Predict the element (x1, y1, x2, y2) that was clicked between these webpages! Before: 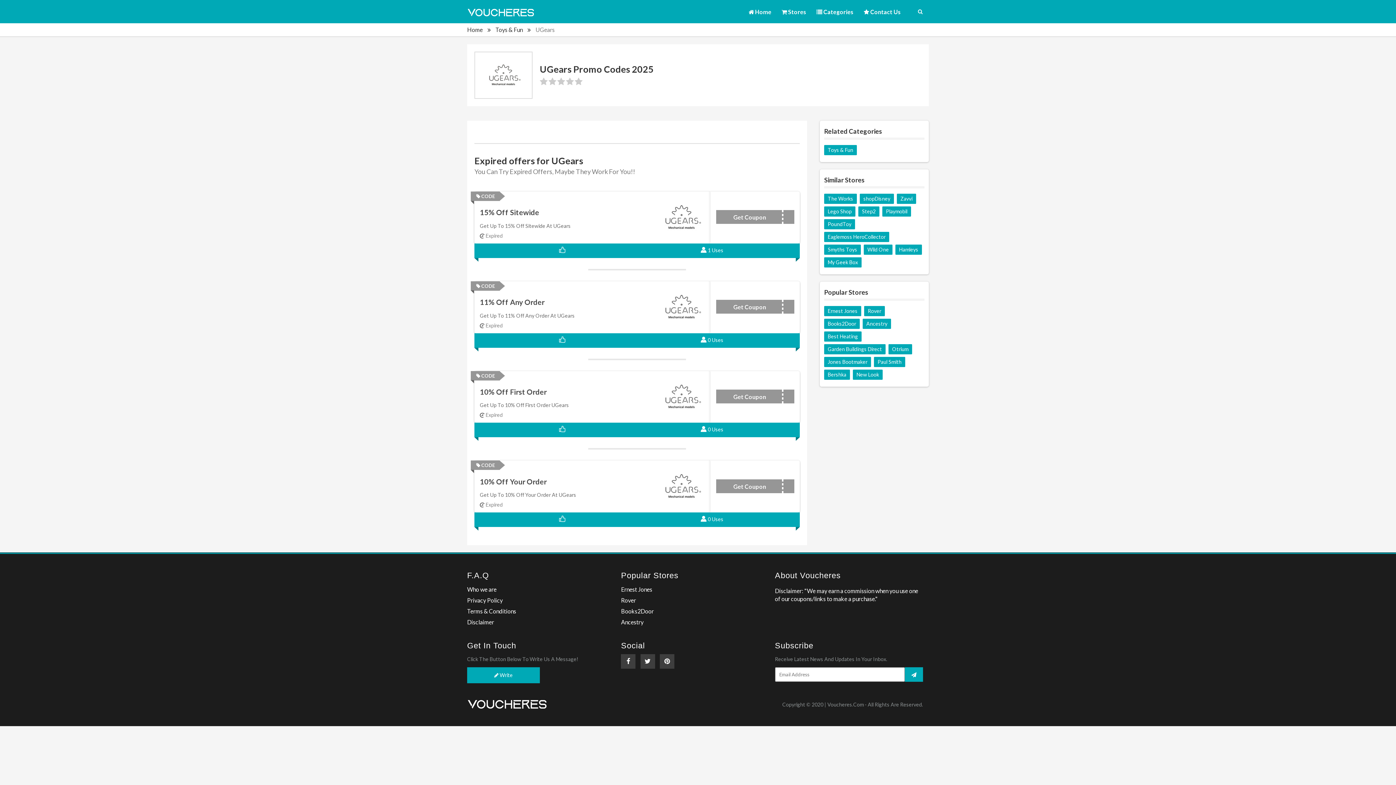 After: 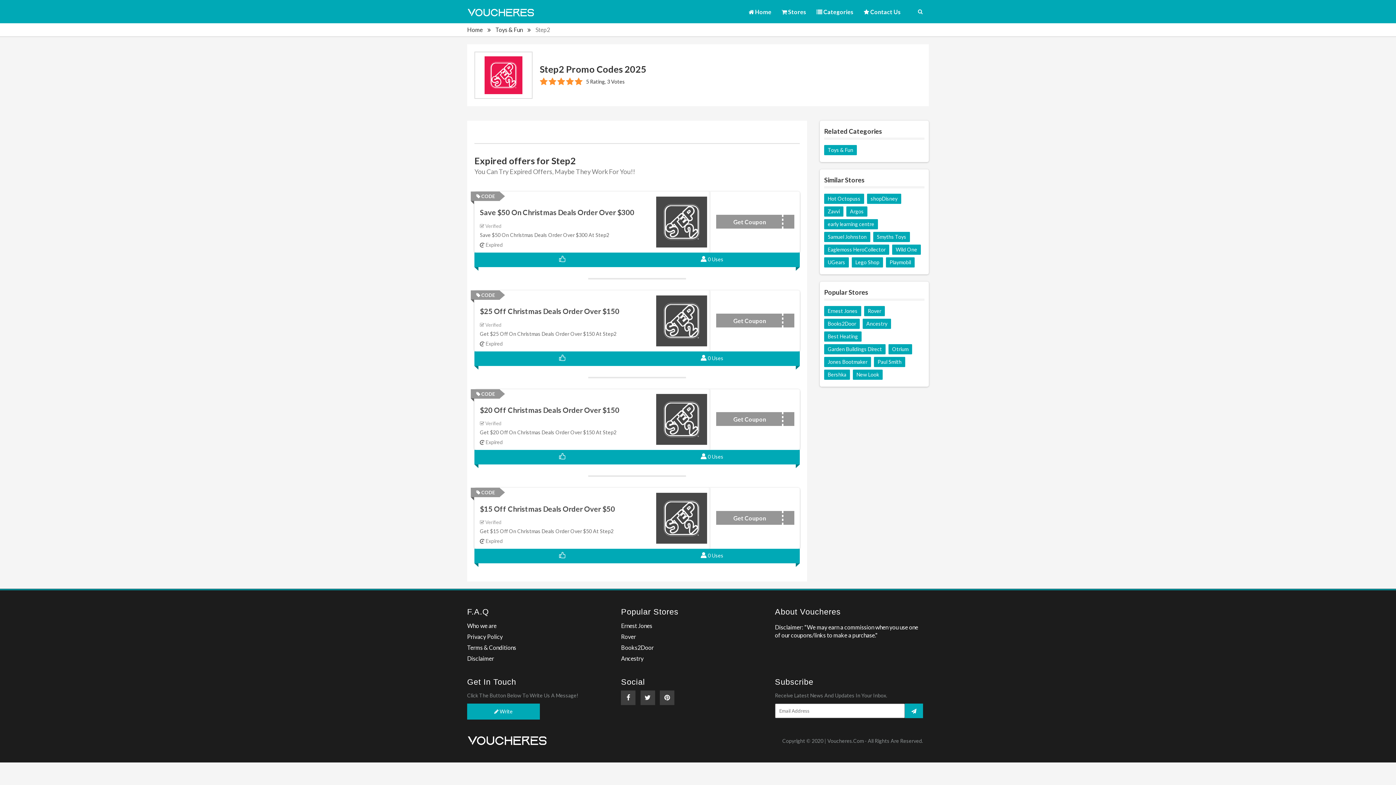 Action: bbox: (858, 206, 879, 216) label: Step2